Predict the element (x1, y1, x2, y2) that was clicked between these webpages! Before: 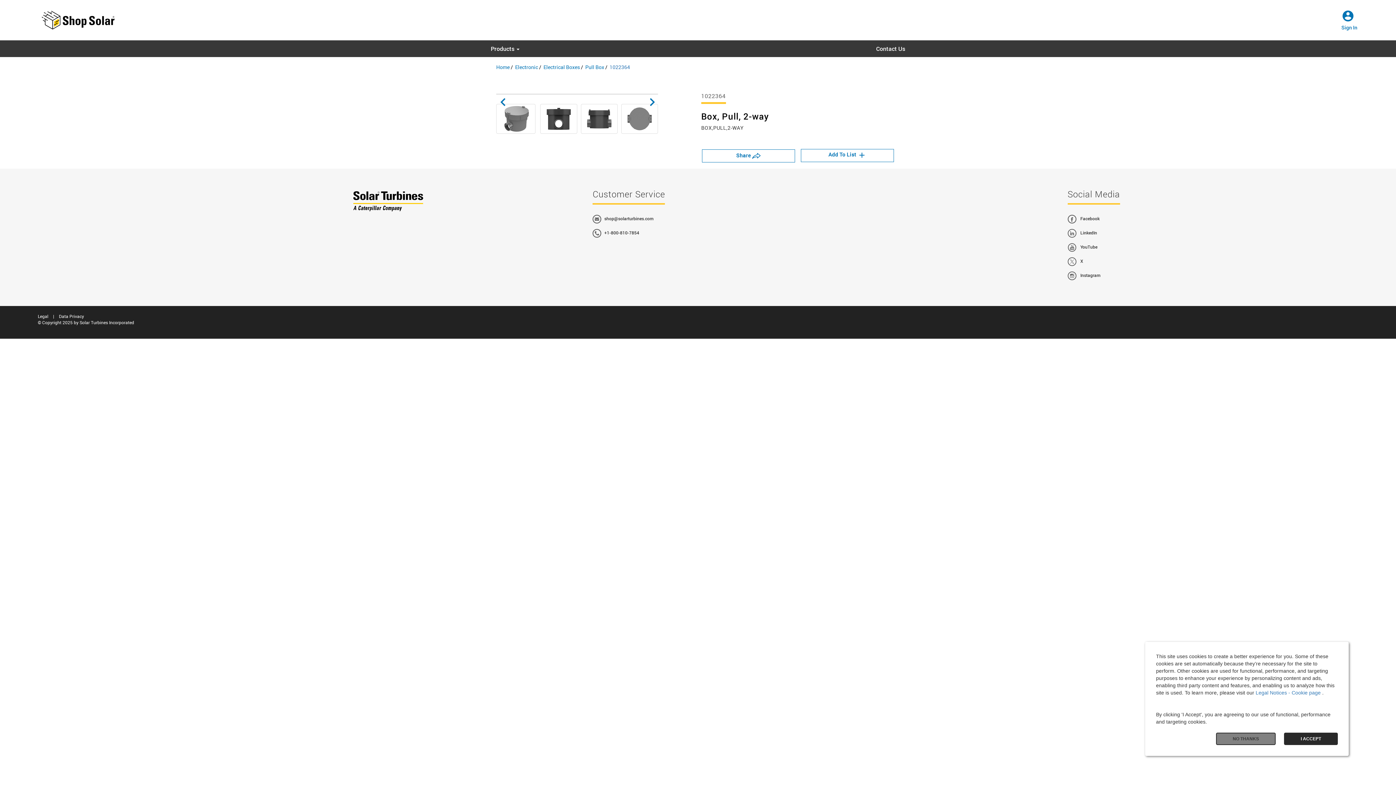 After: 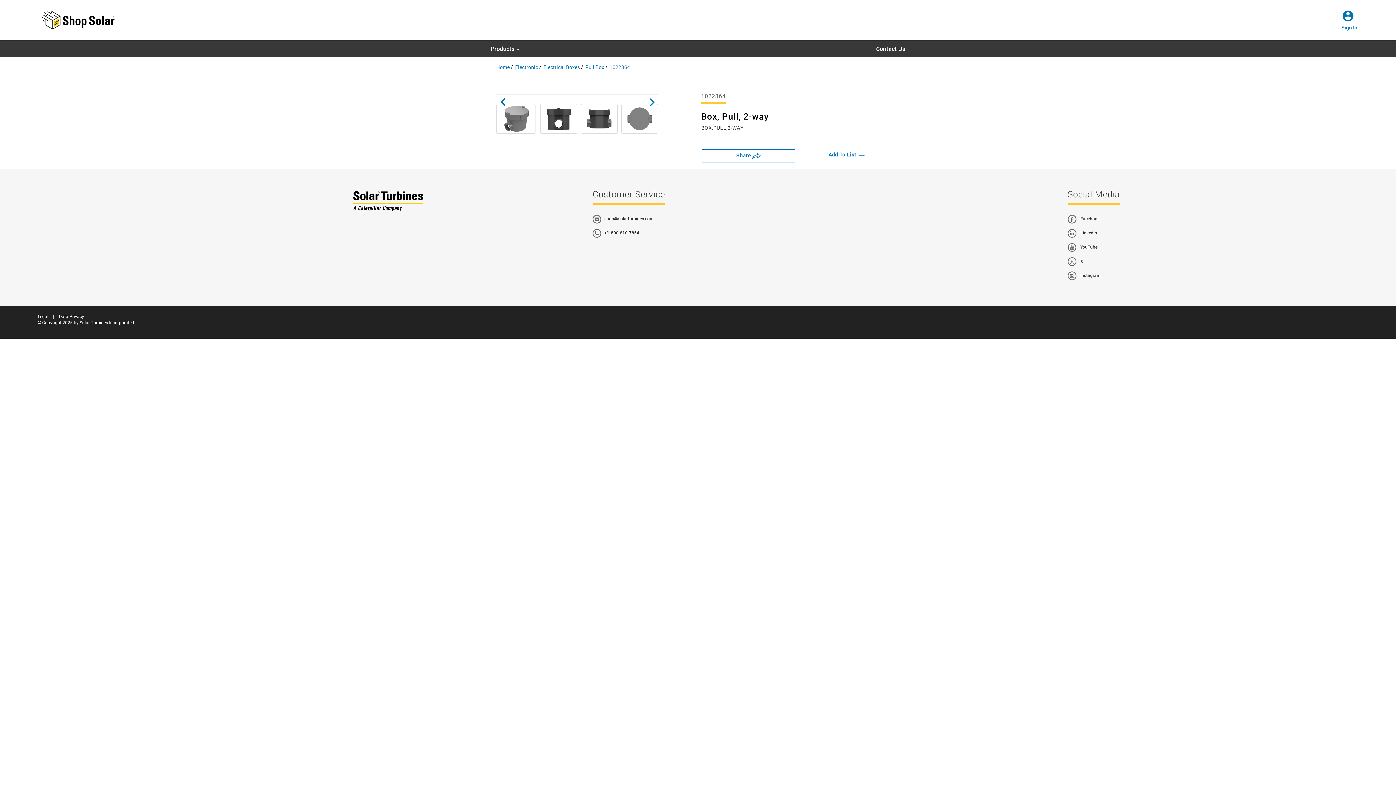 Action: label: NO THANKS bbox: (1216, 733, 1276, 745)